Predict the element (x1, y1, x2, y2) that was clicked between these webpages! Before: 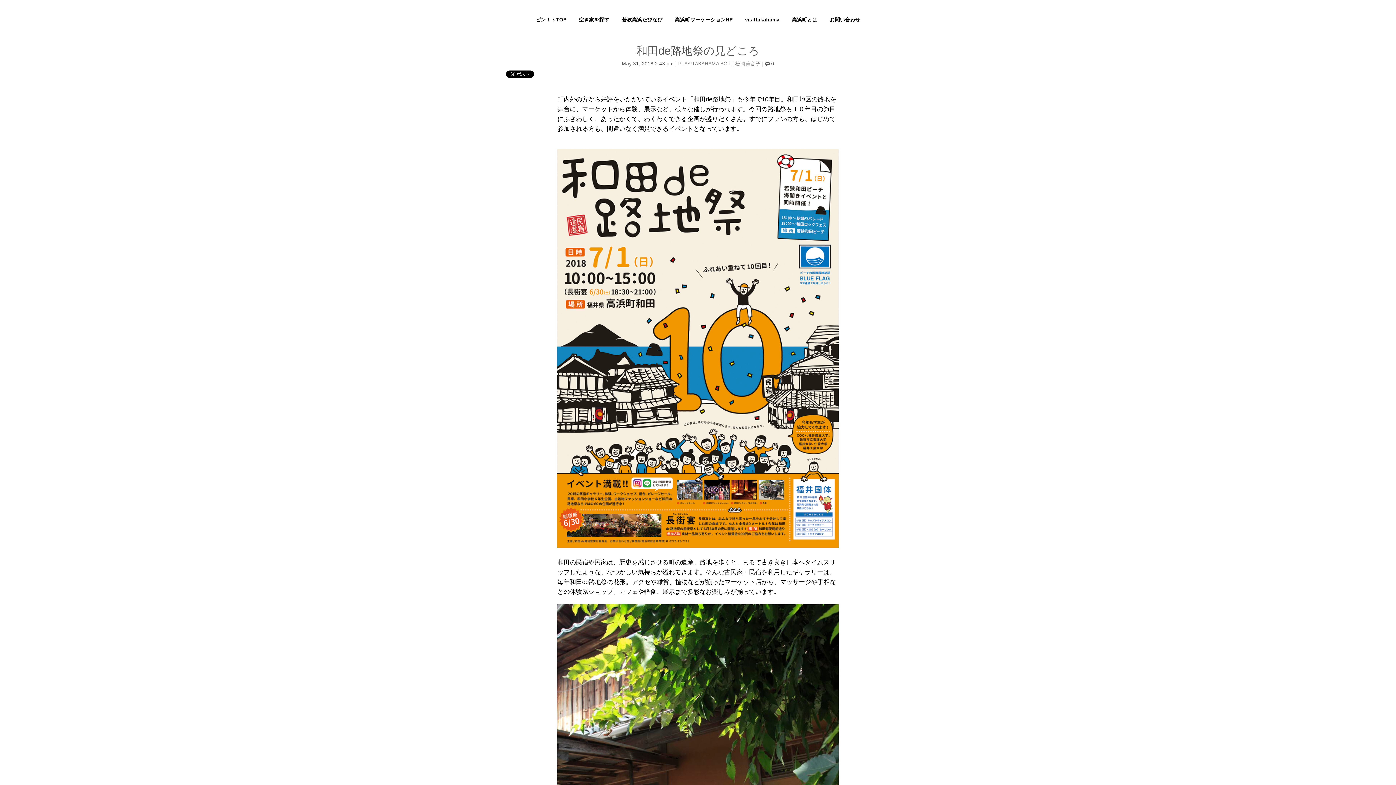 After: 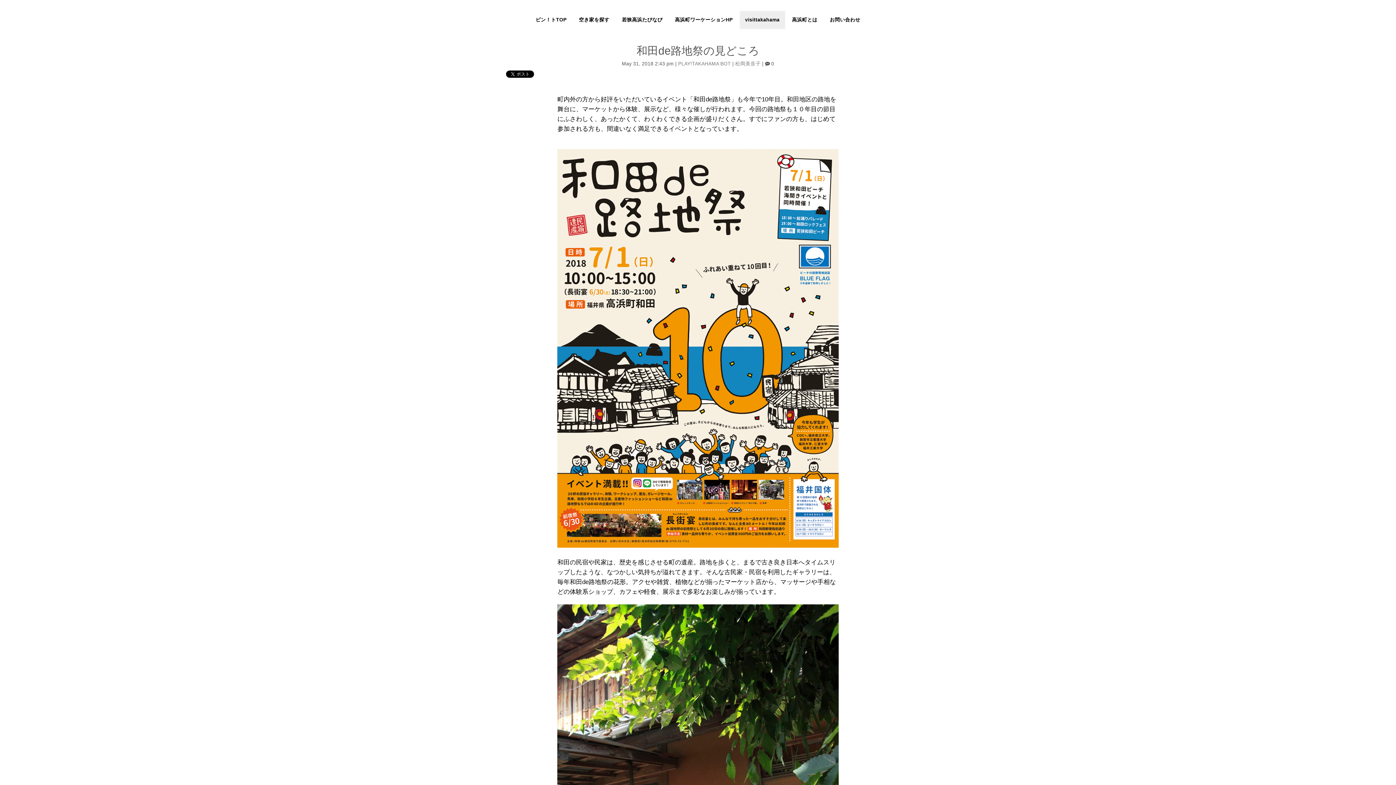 Action: label: visittakahama bbox: (739, 10, 785, 28)